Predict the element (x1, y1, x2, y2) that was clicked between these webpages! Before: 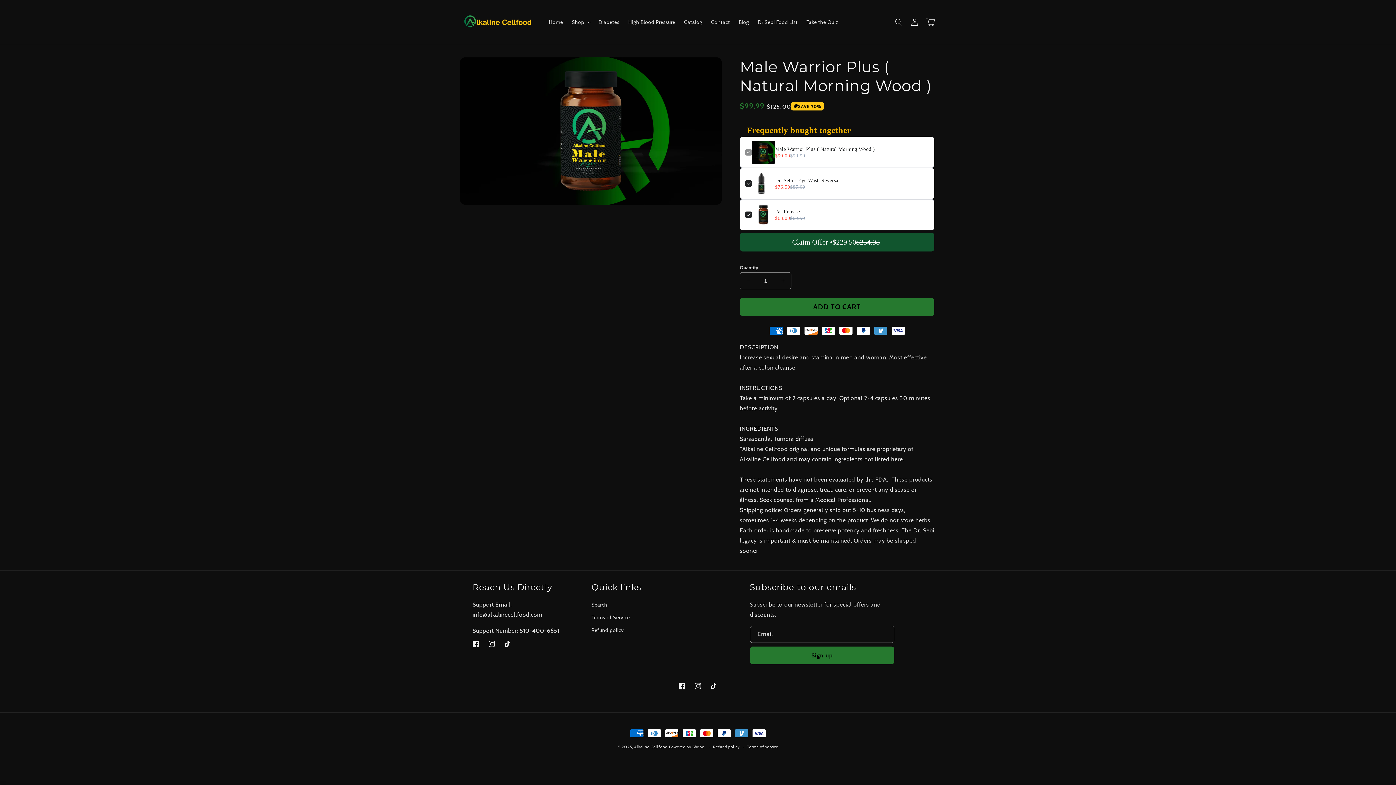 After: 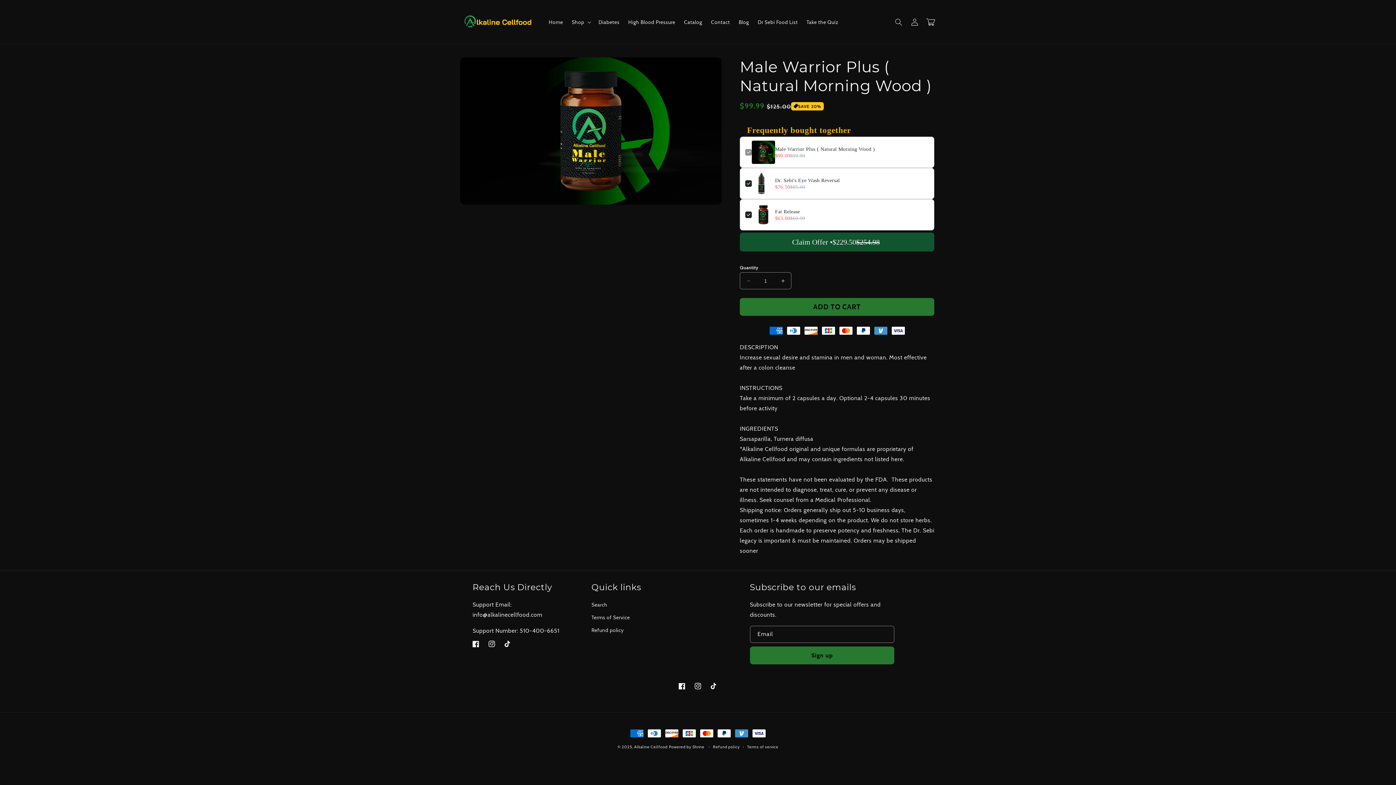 Action: bbox: (752, 203, 775, 226)